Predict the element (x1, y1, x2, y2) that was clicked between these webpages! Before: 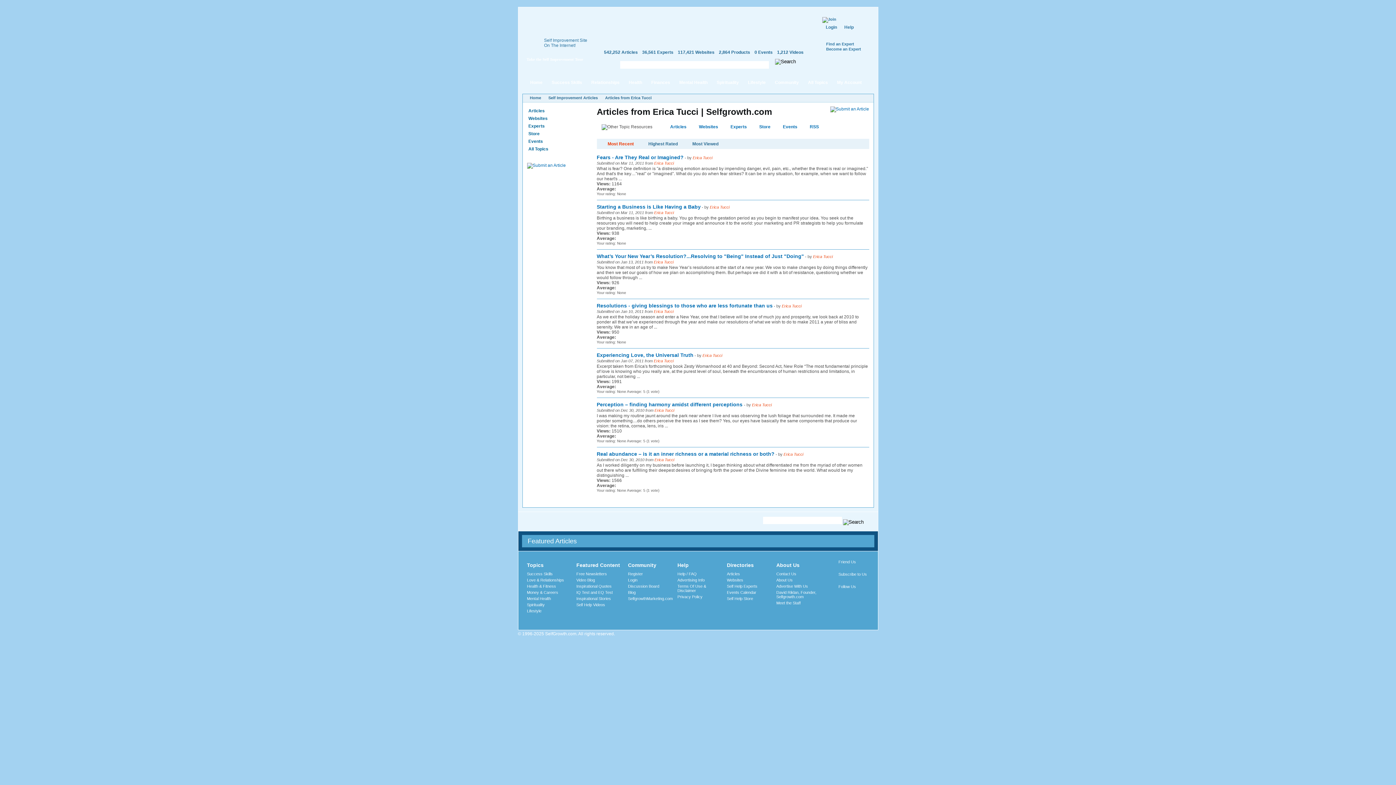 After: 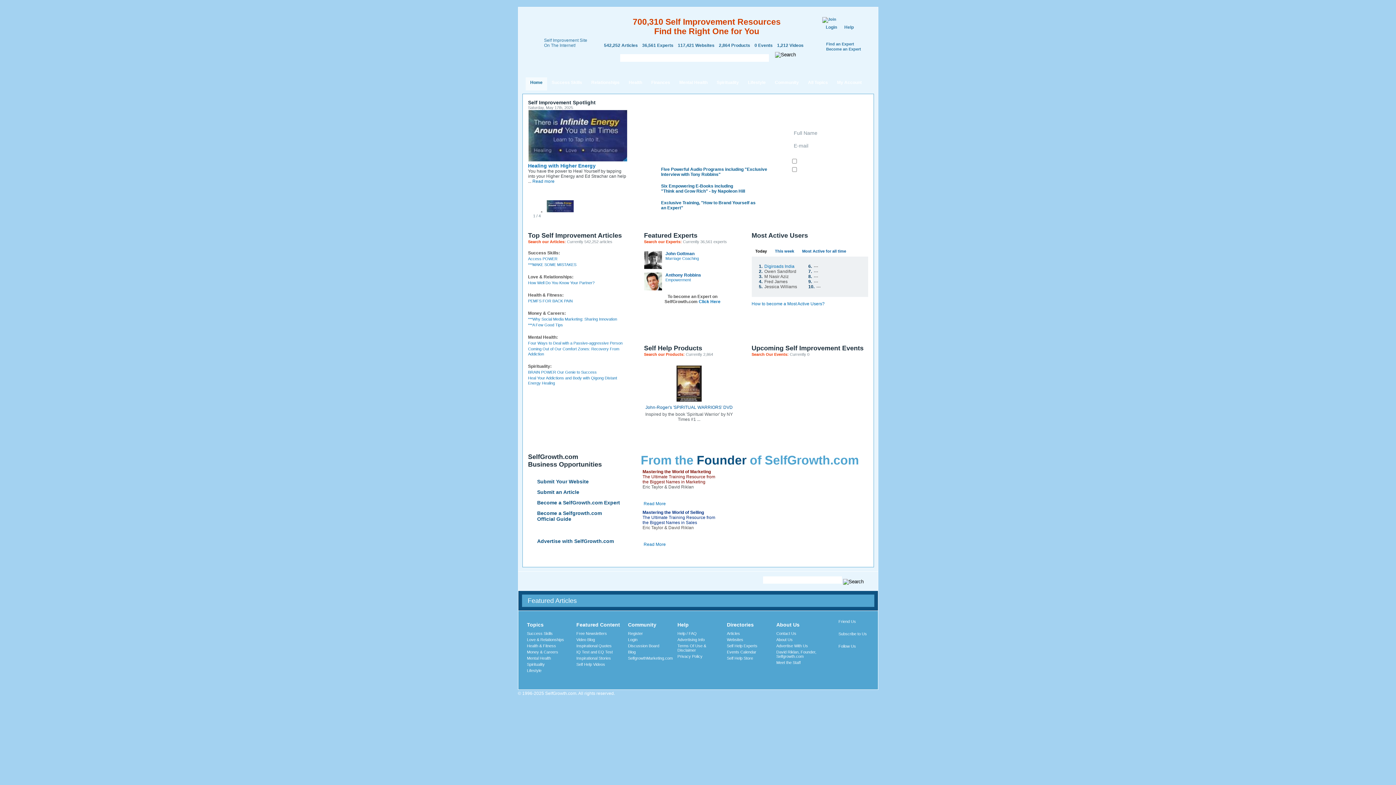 Action: bbox: (525, 77, 547, 90) label: Home